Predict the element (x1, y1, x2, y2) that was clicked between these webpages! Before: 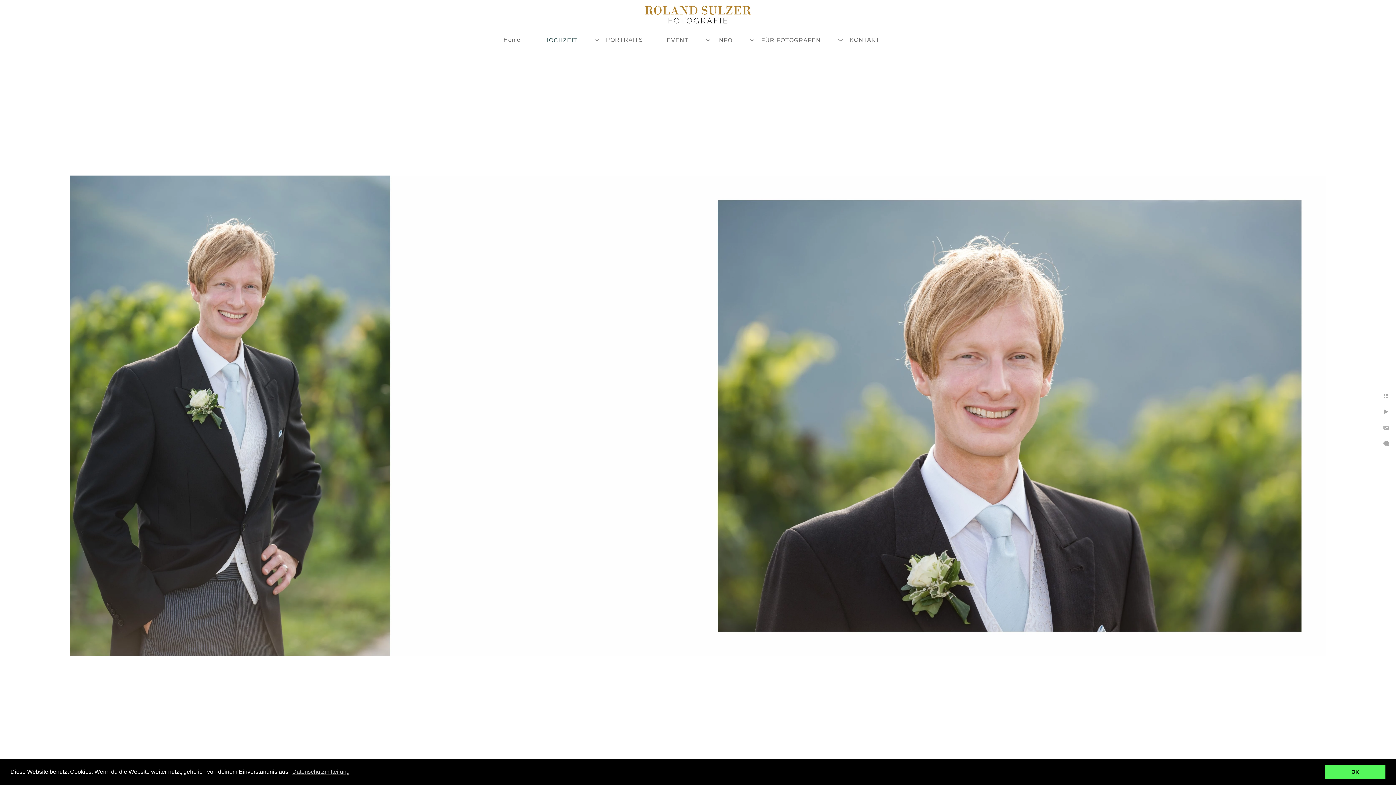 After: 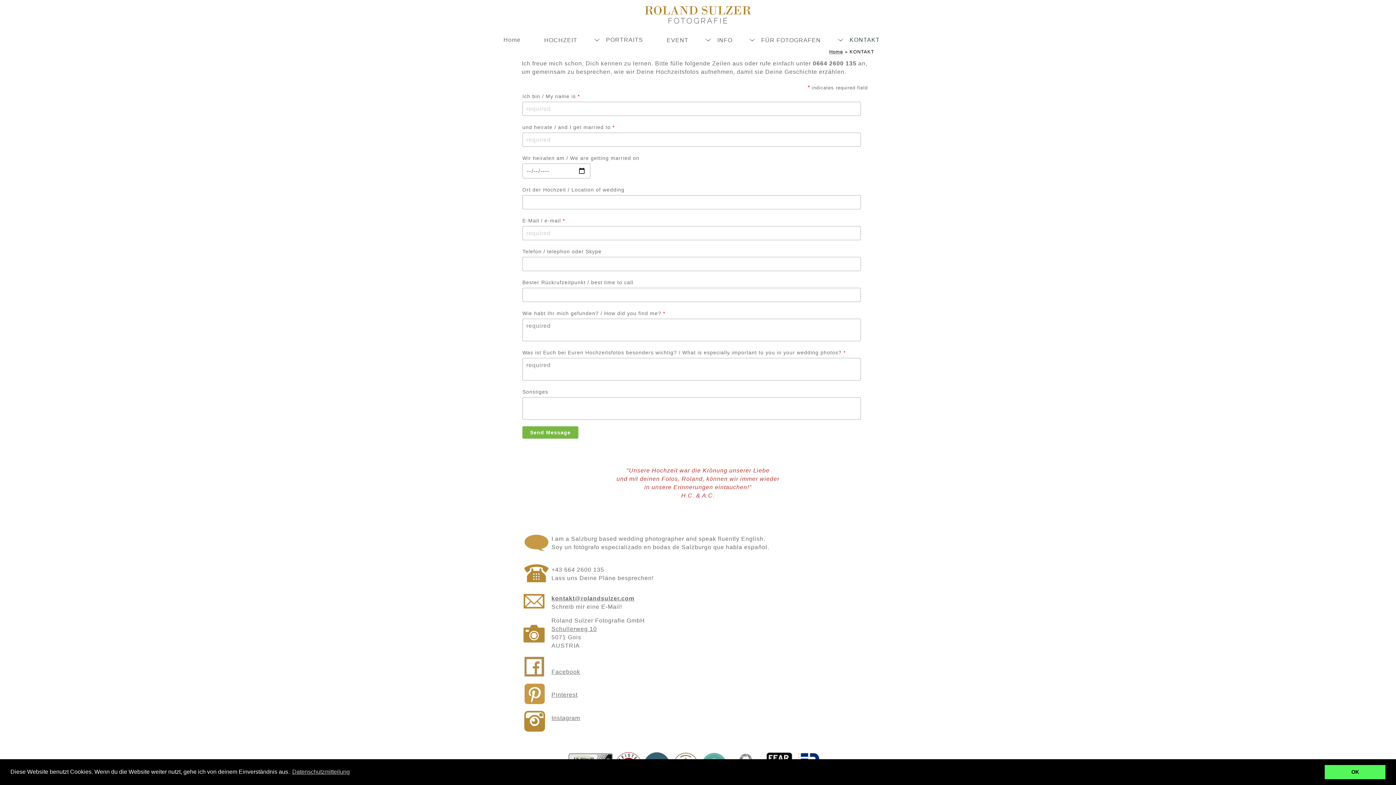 Action: label: KONTAKT bbox: (849, 36, 880, 42)